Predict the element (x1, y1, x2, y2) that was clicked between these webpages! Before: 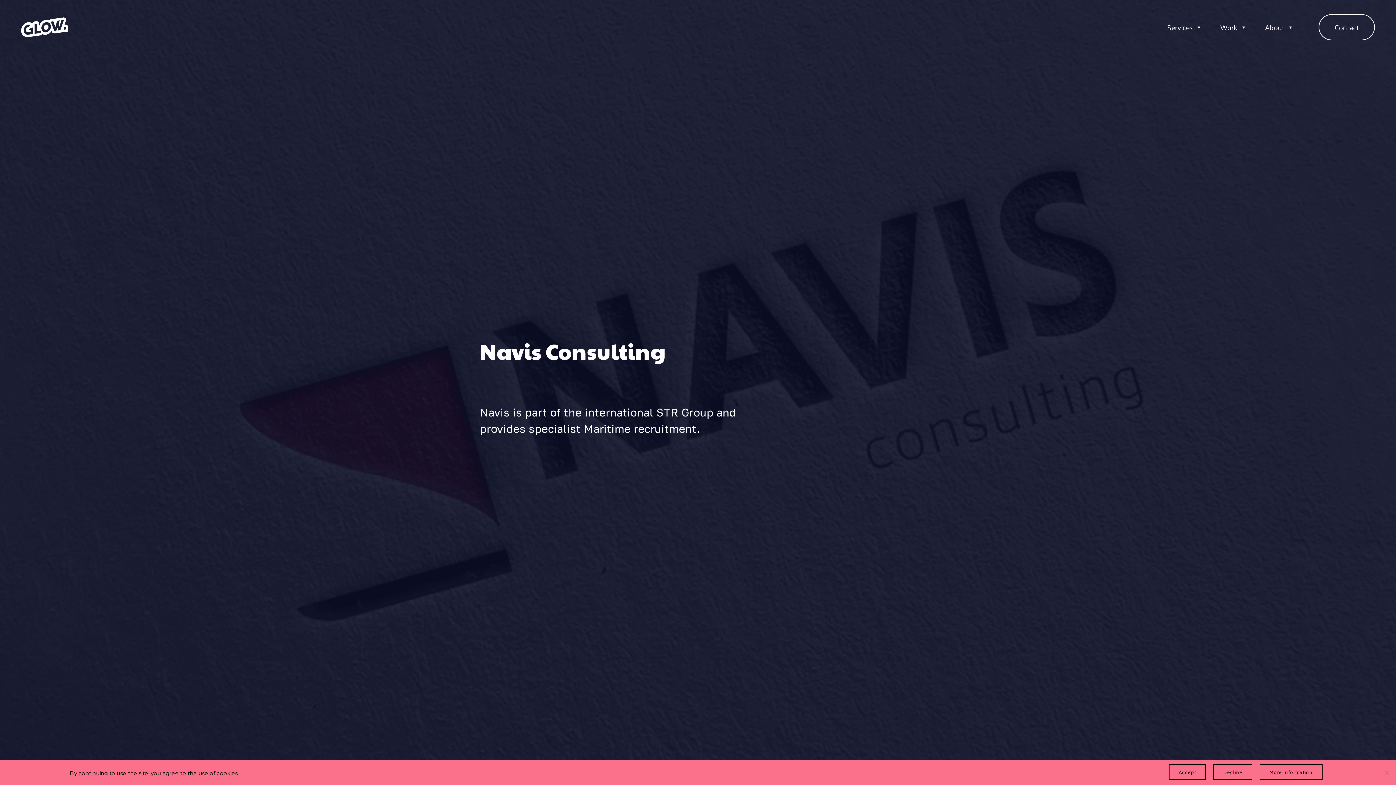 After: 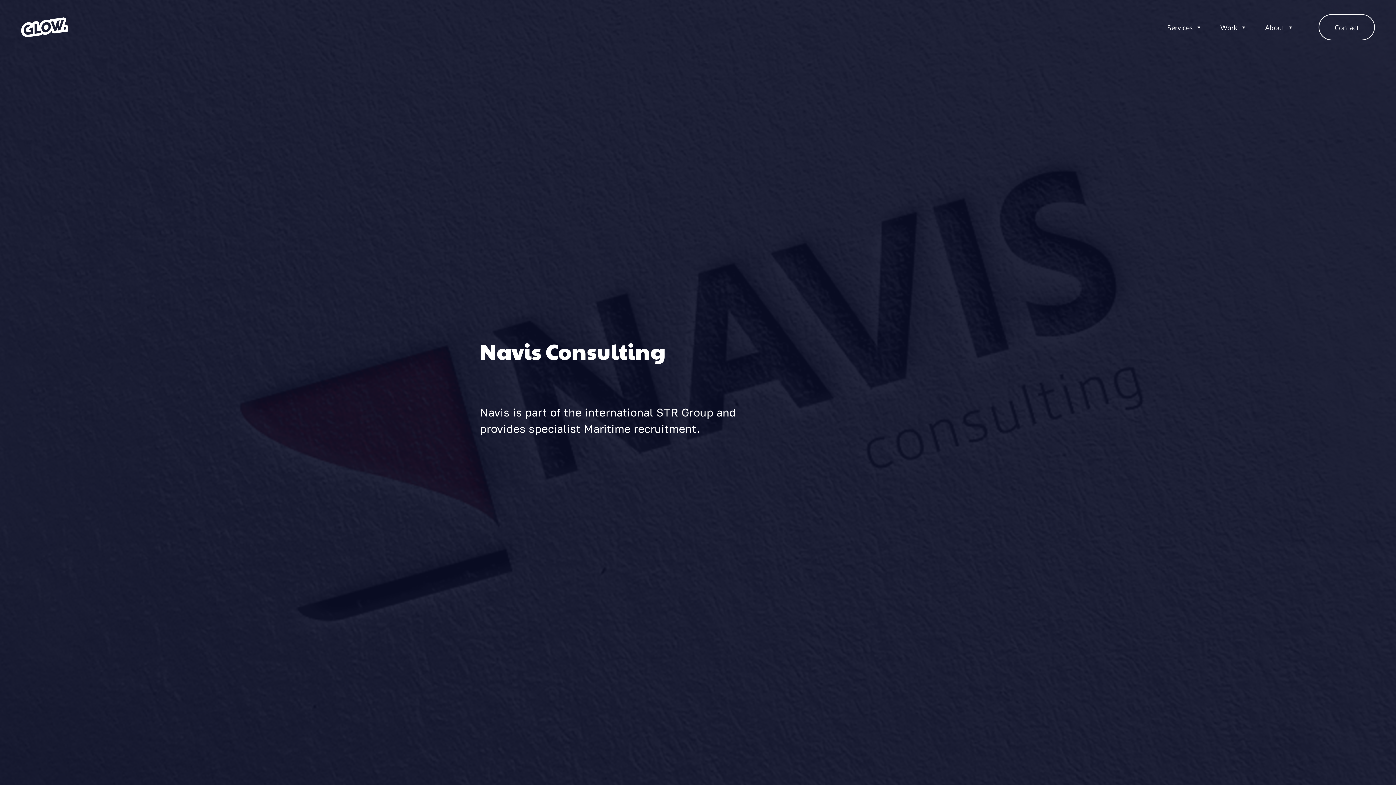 Action: label: Accept bbox: (1169, 764, 1206, 780)